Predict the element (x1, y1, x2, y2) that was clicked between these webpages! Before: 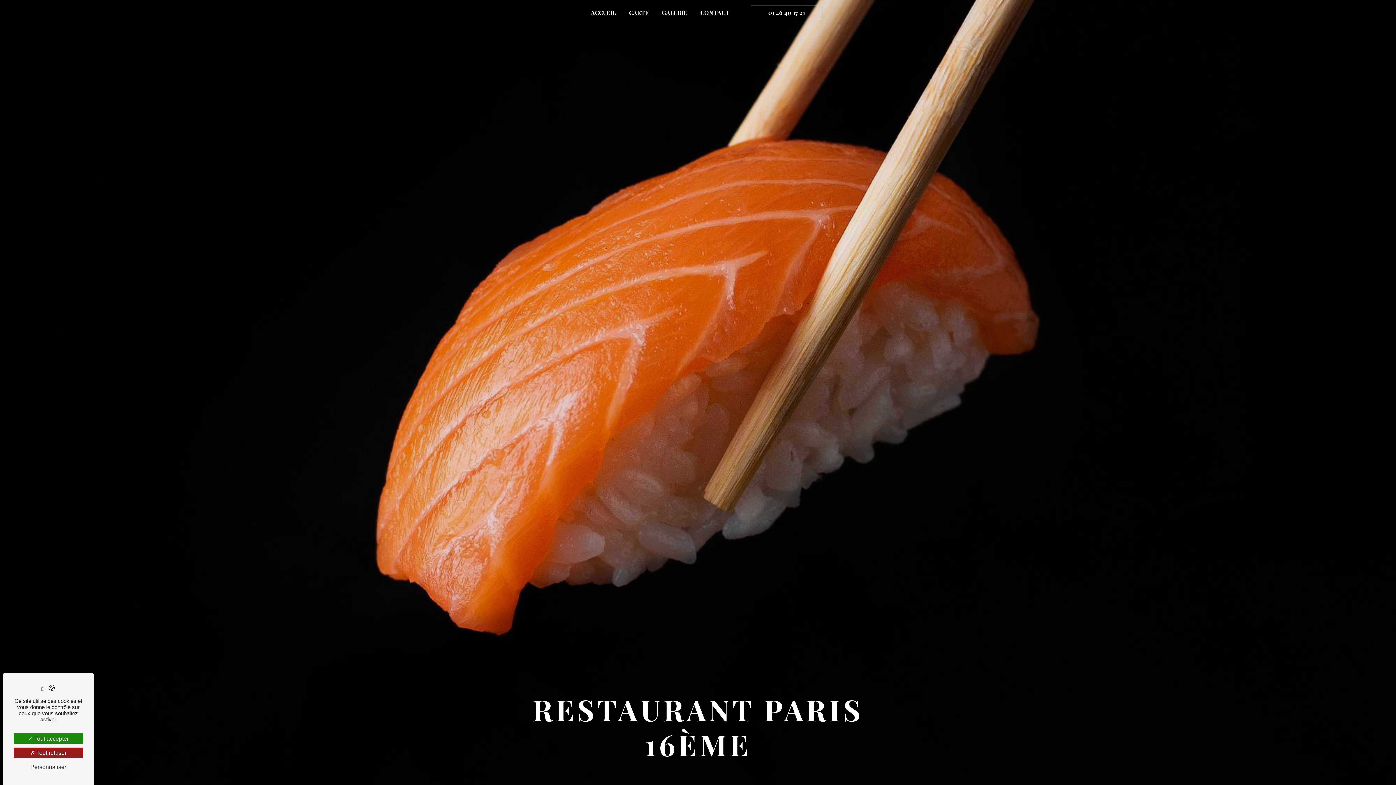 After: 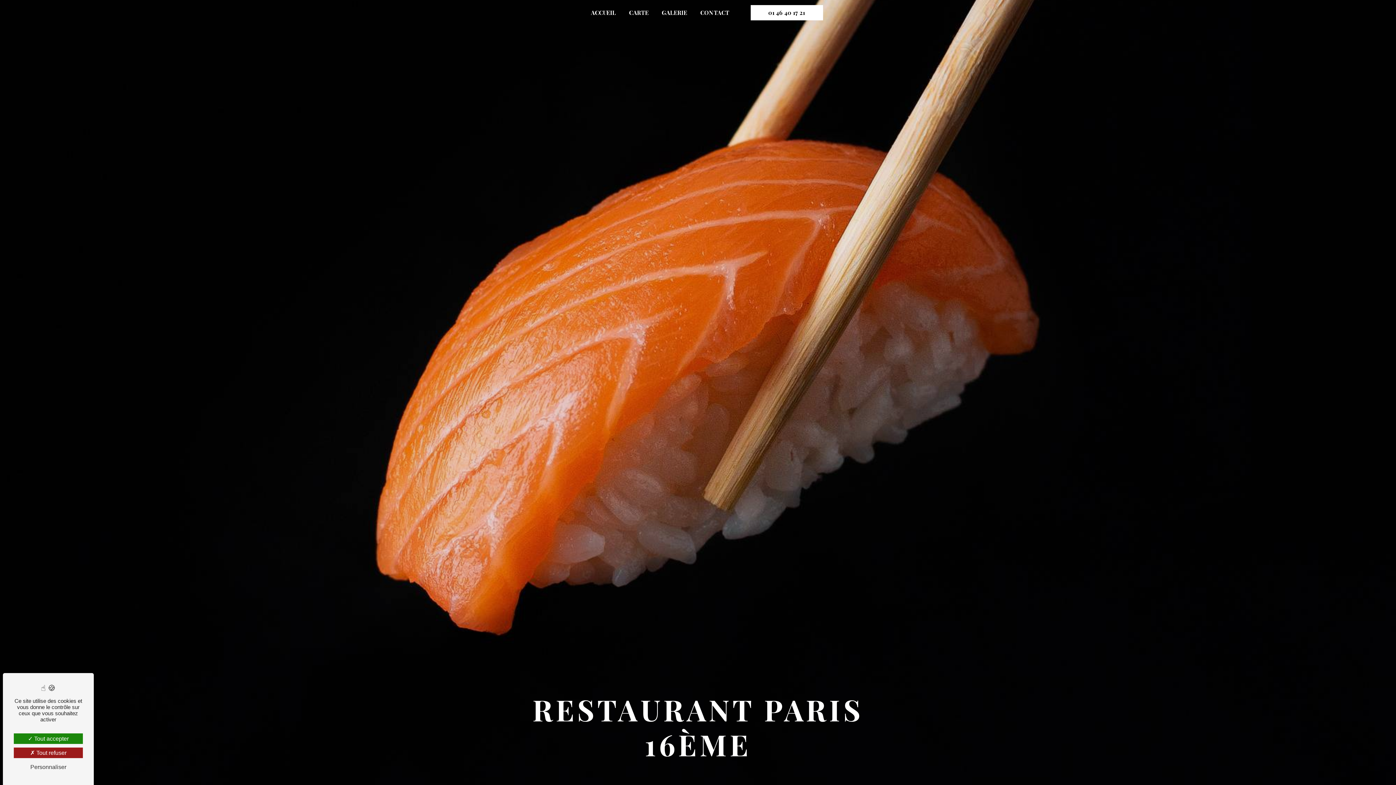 Action: bbox: (750, 5, 823, 20) label: 01 46 40 17 21